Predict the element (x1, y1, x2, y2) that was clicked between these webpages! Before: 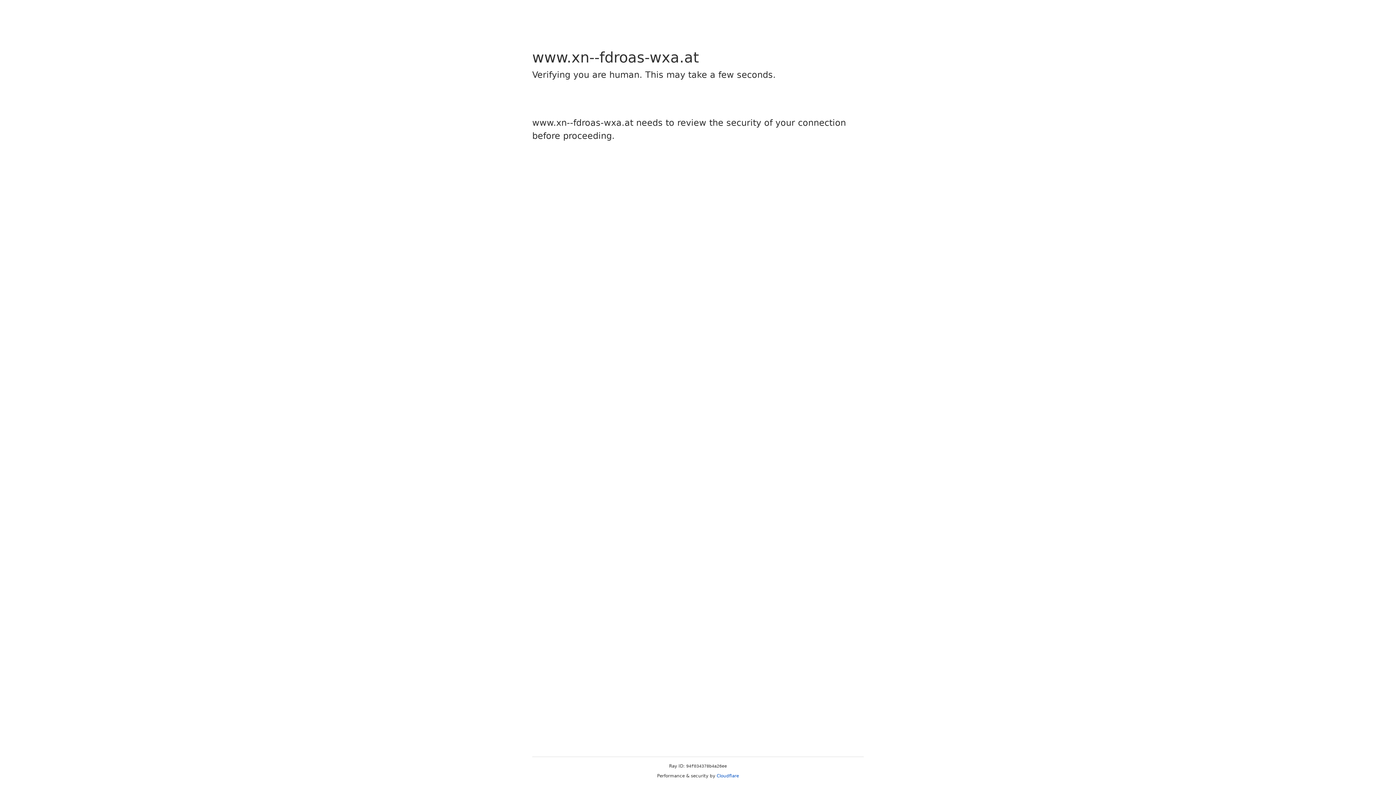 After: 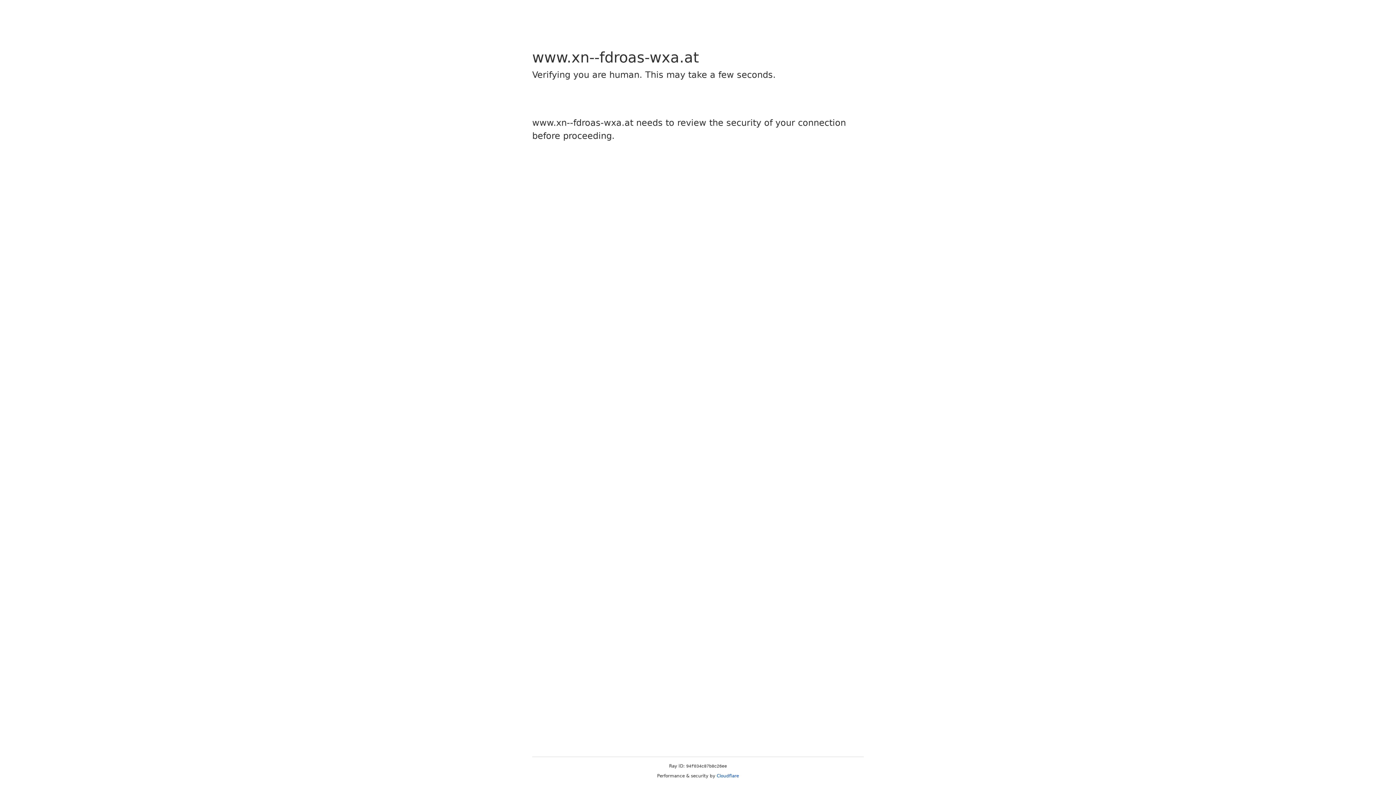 Action: bbox: (716, 773, 739, 778) label: Cloudflare